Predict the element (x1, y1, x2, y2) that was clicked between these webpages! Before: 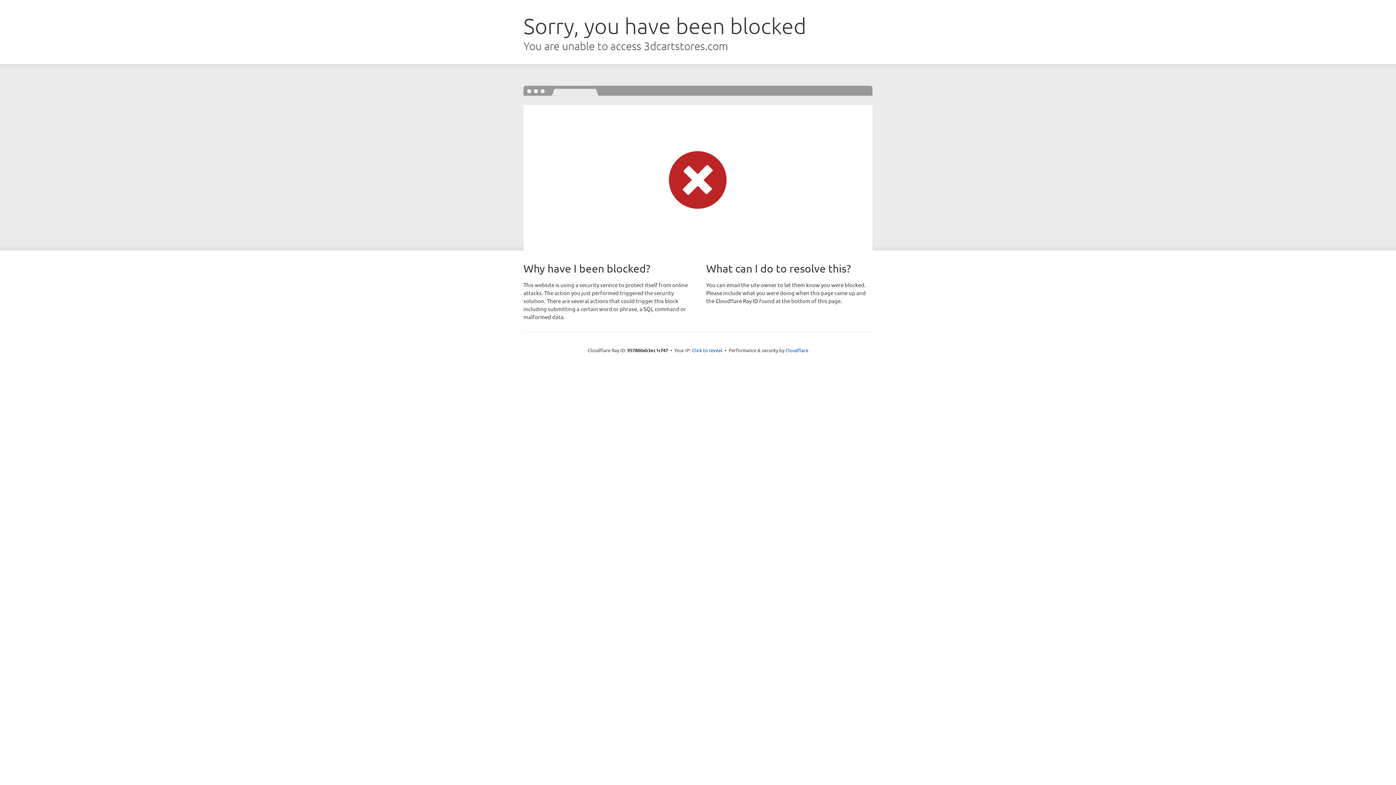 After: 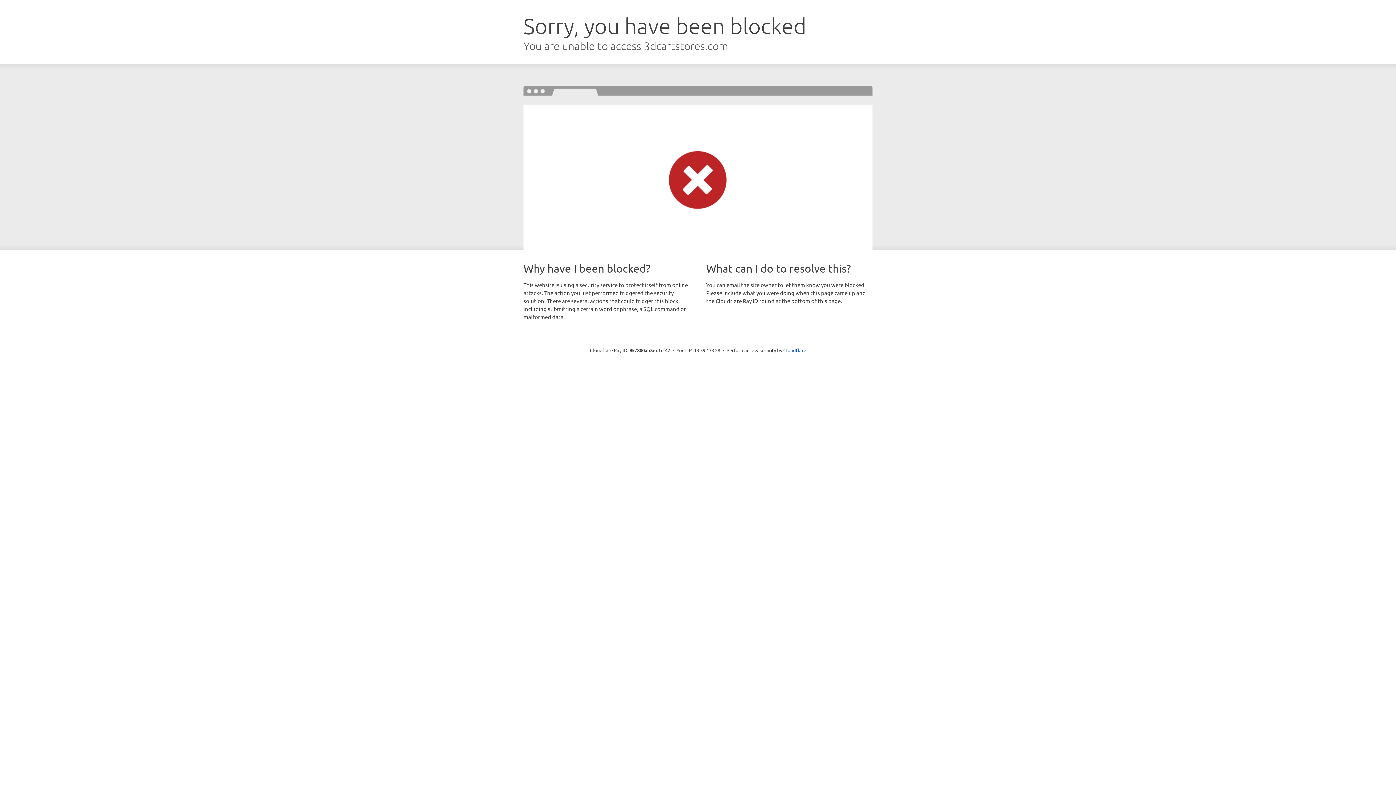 Action: bbox: (692, 346, 722, 353) label: Click to reveal